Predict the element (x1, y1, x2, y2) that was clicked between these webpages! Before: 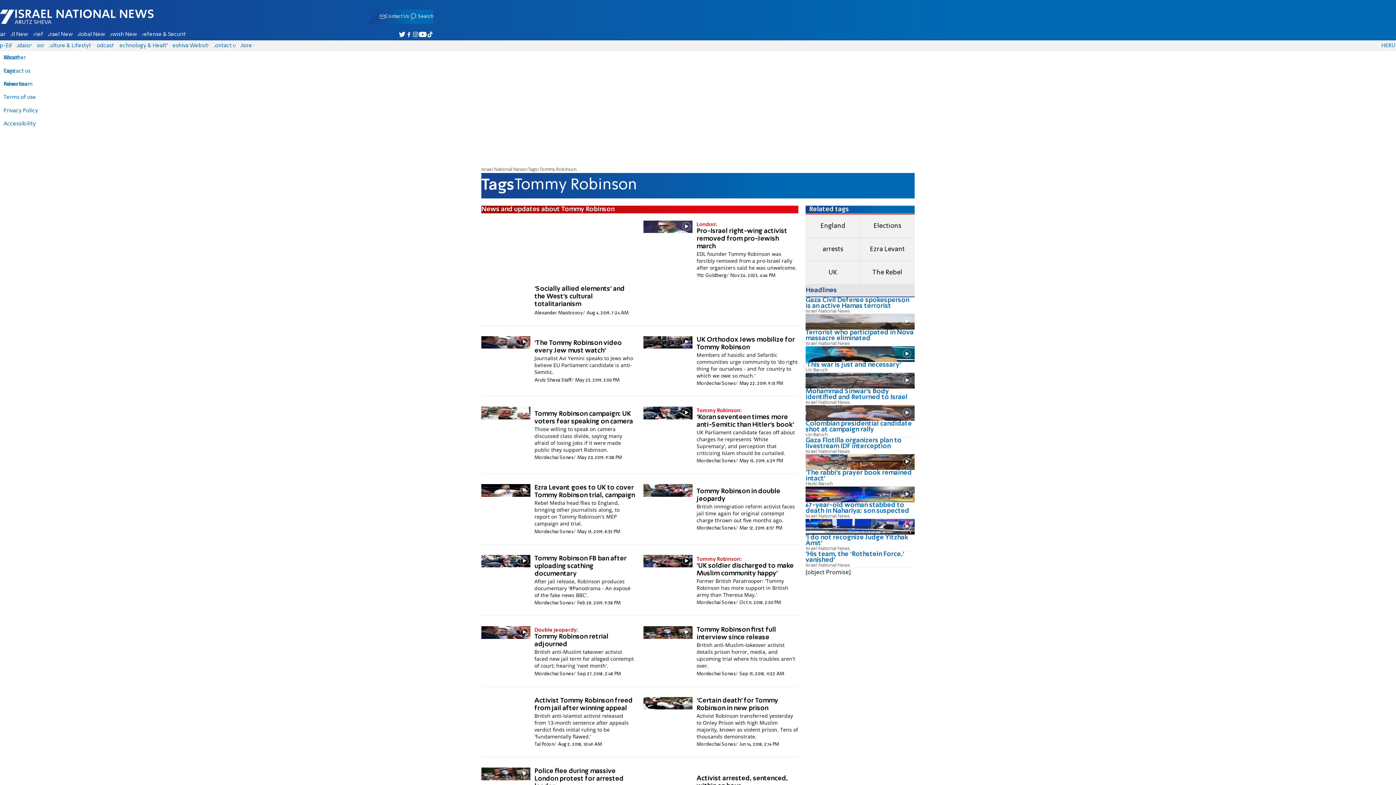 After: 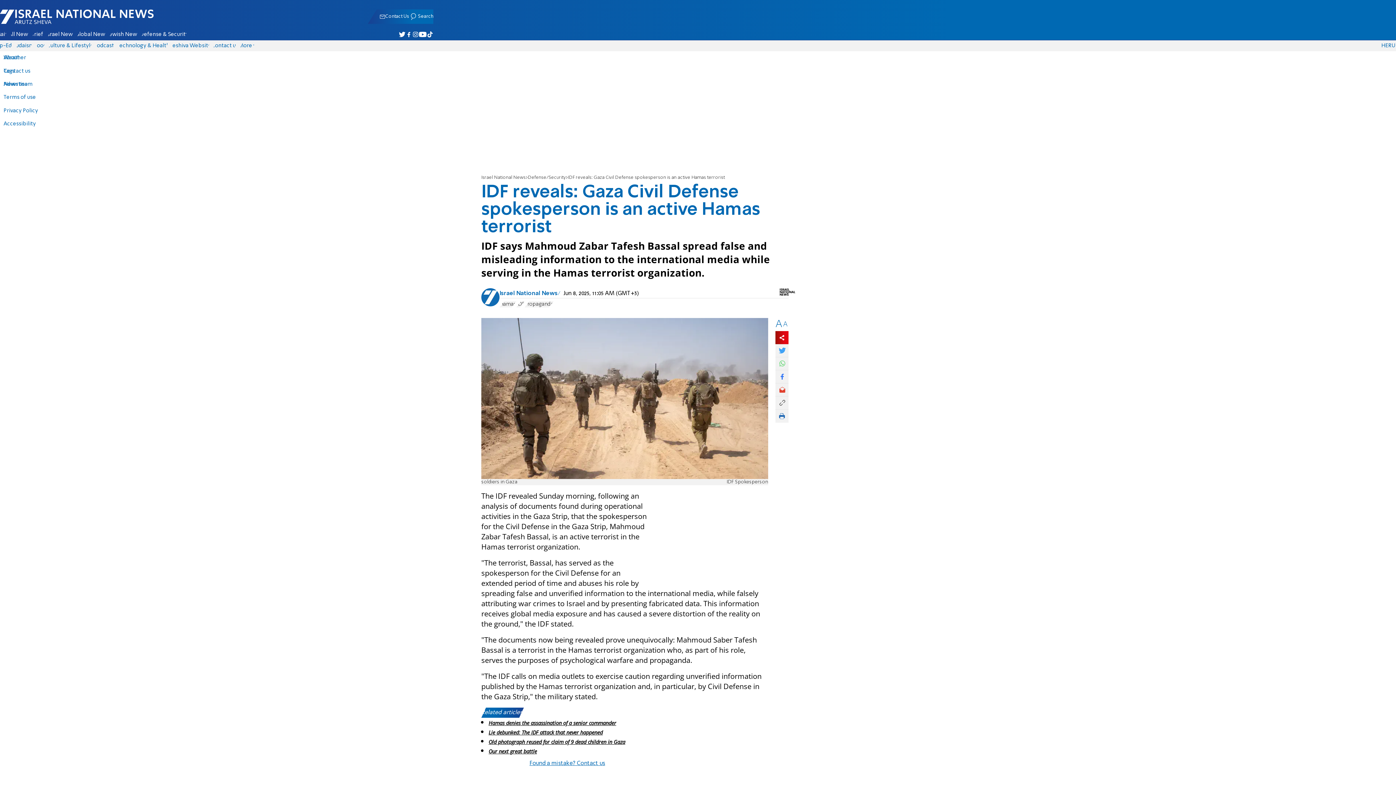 Action: label: Gaza Civil Defense spokesperson is an active Hamas terrorist

Israel National News bbox: (805, 297, 914, 313)